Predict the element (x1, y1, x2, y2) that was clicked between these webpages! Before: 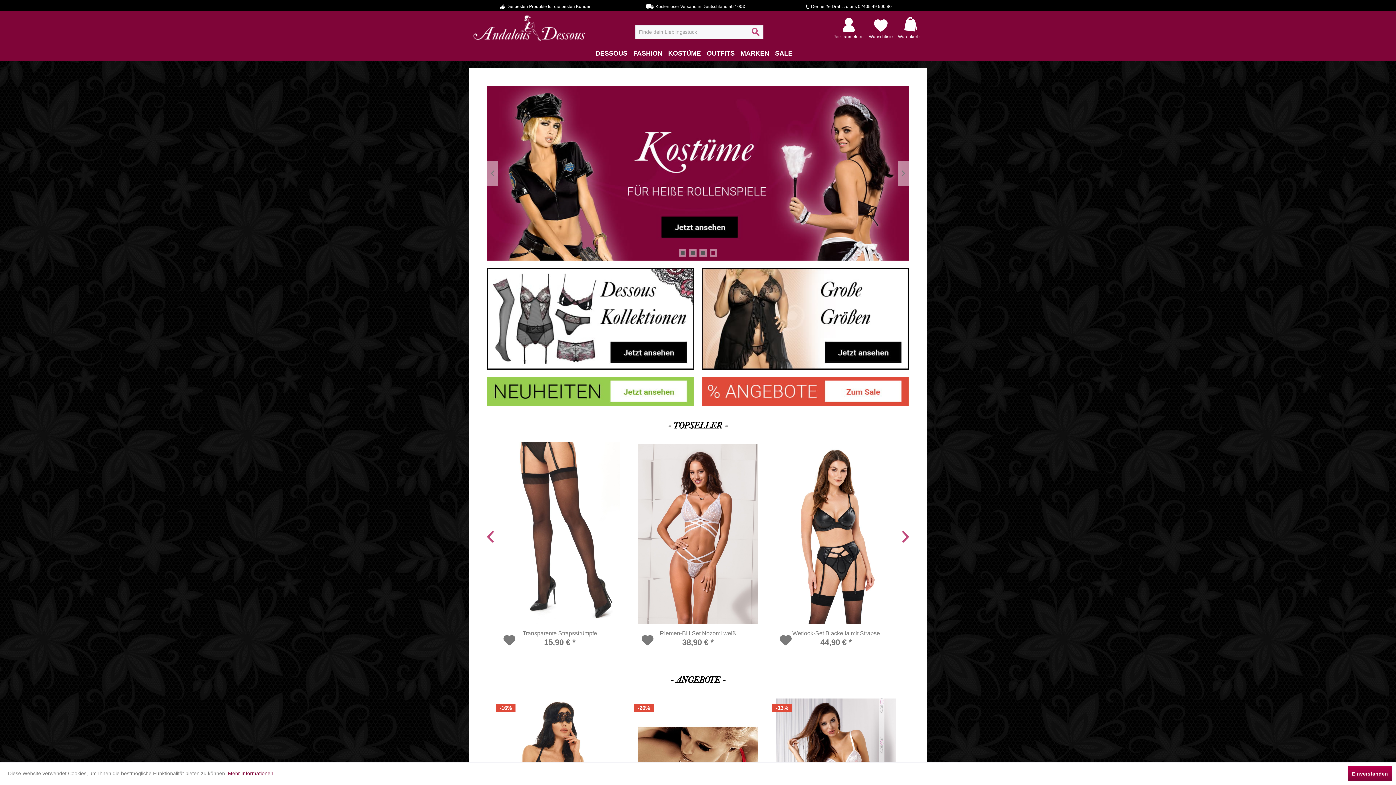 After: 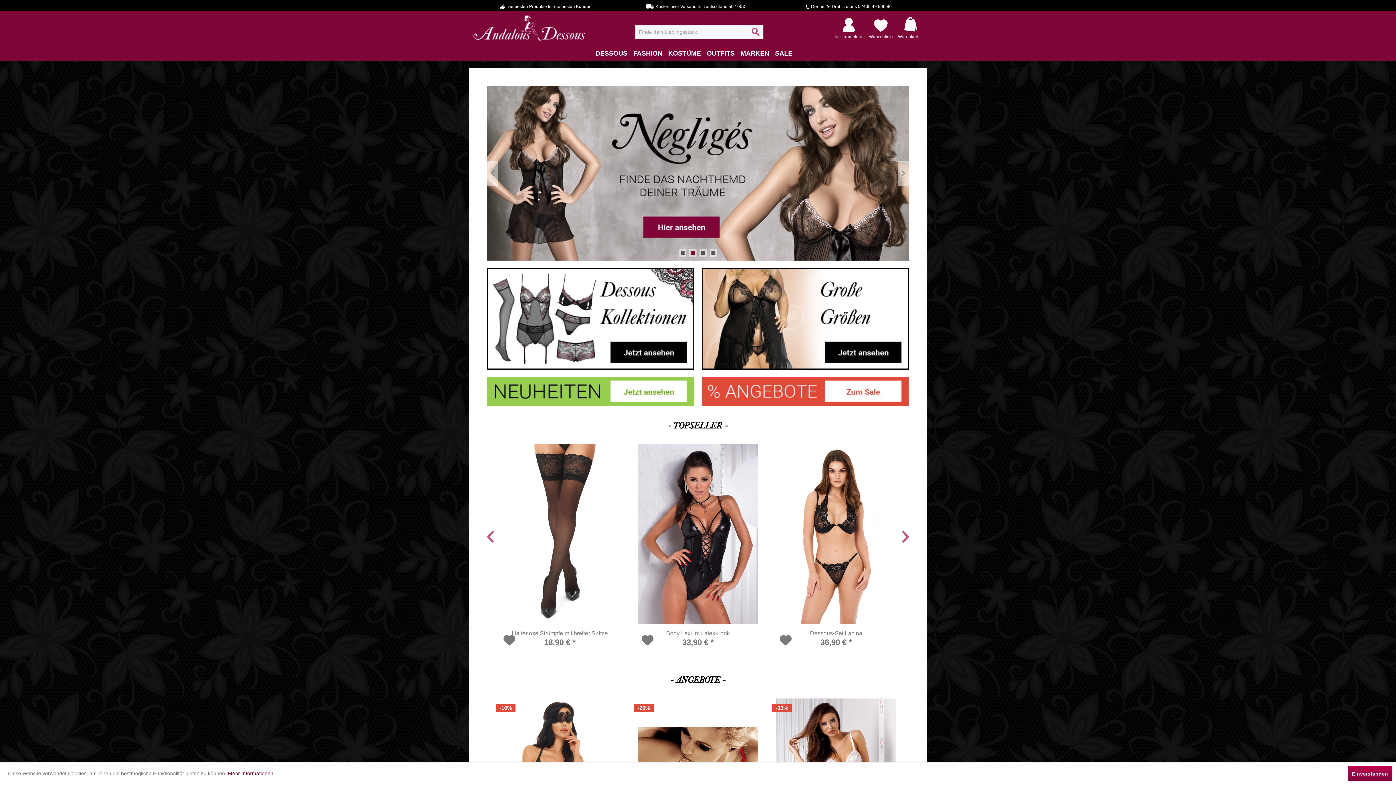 Action: bbox: (485, 526, 496, 547)